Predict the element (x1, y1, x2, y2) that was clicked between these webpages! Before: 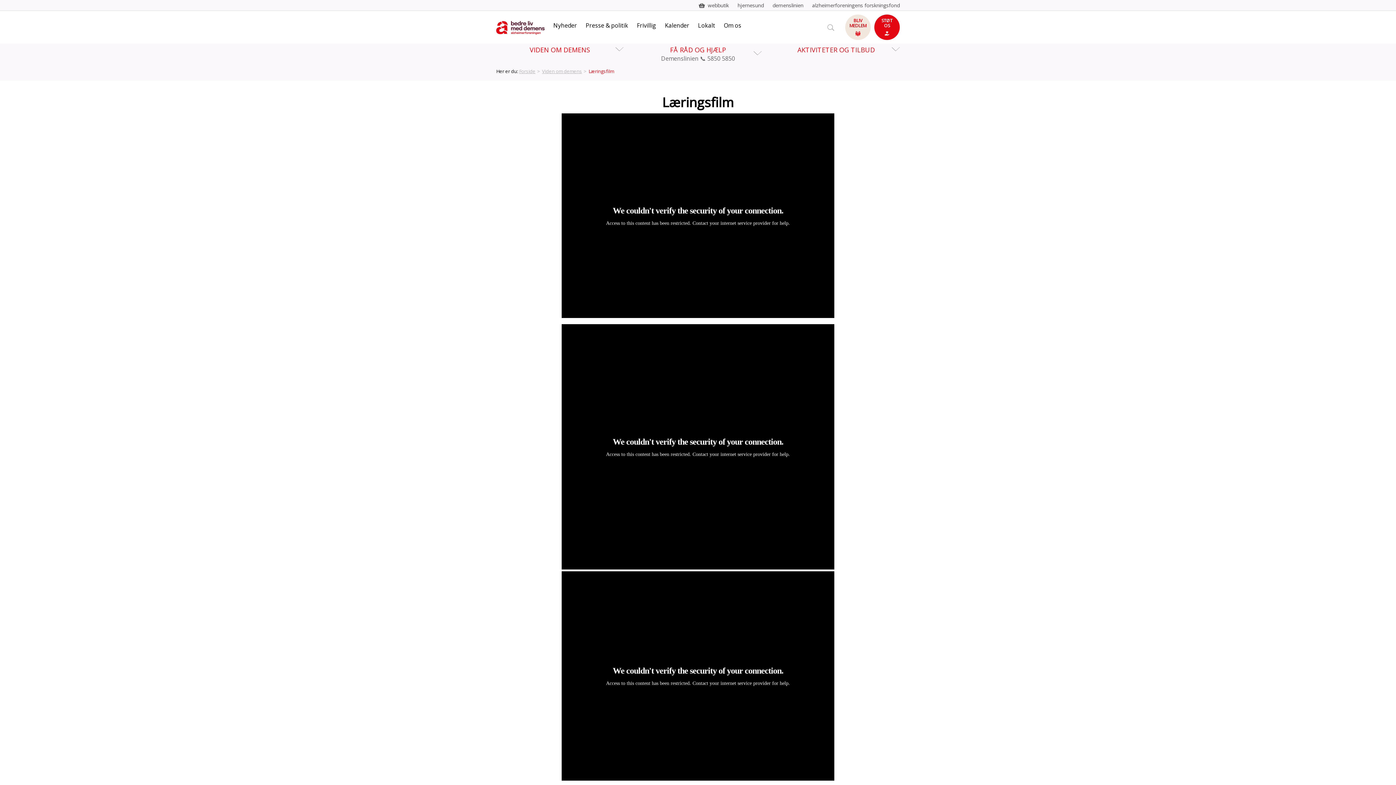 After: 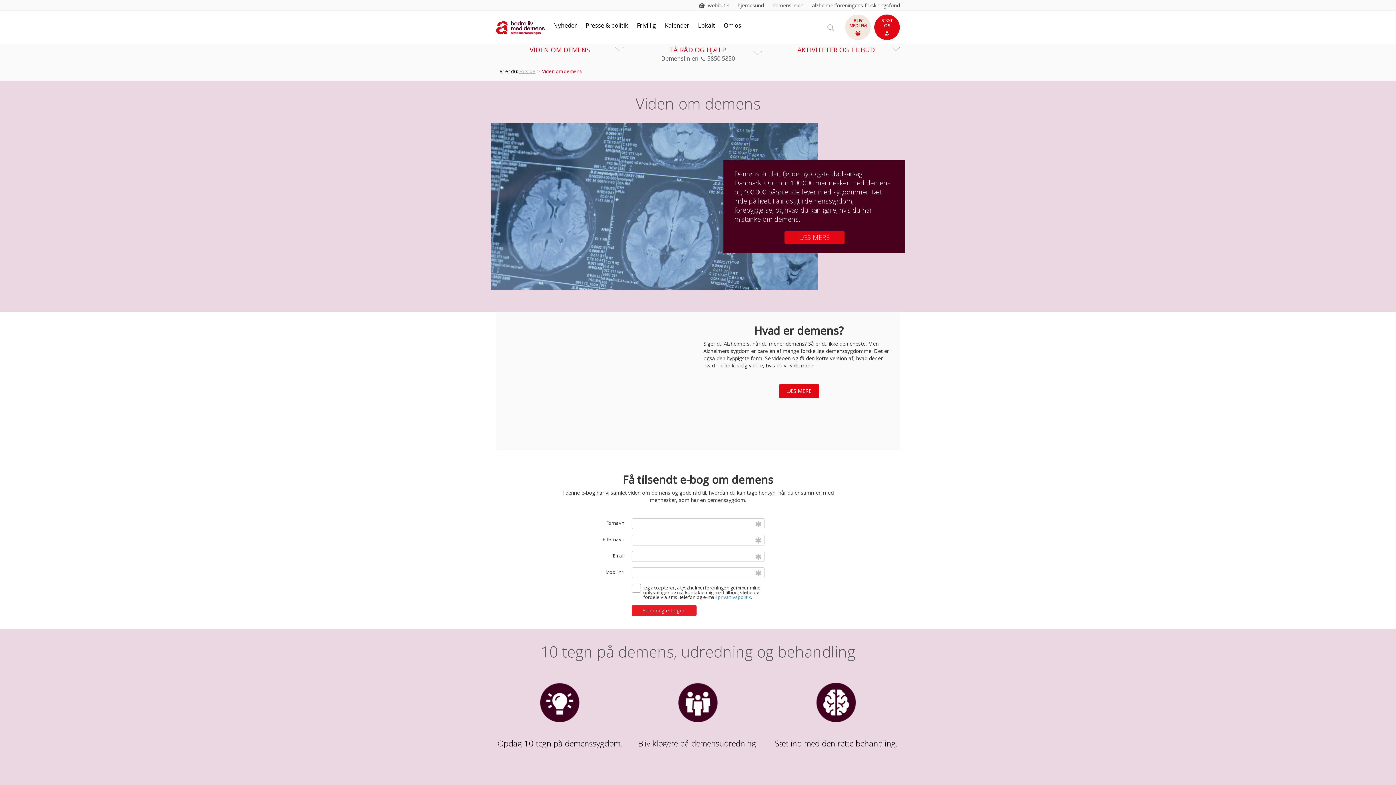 Action: bbox: (526, 43, 593, 54) label: VIDEN OM DEMENS